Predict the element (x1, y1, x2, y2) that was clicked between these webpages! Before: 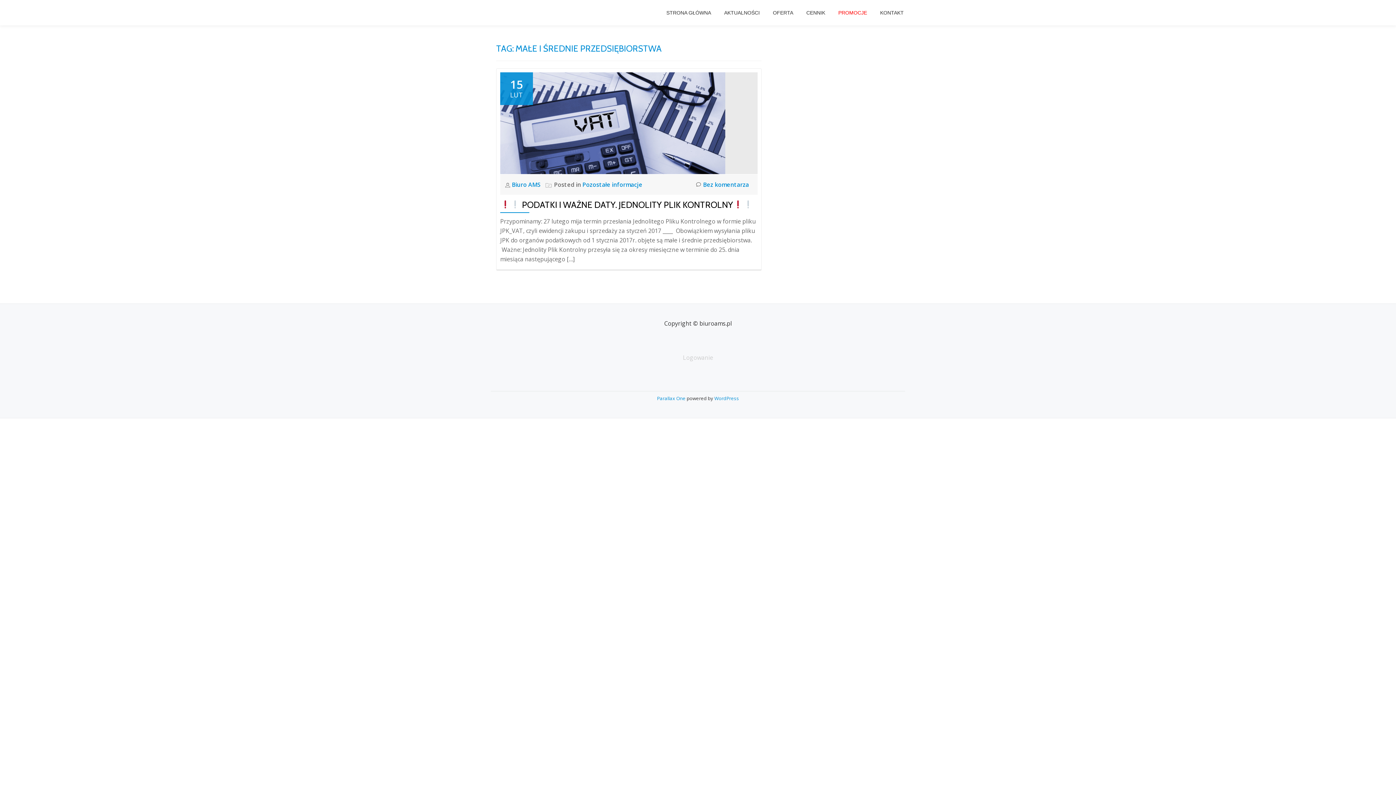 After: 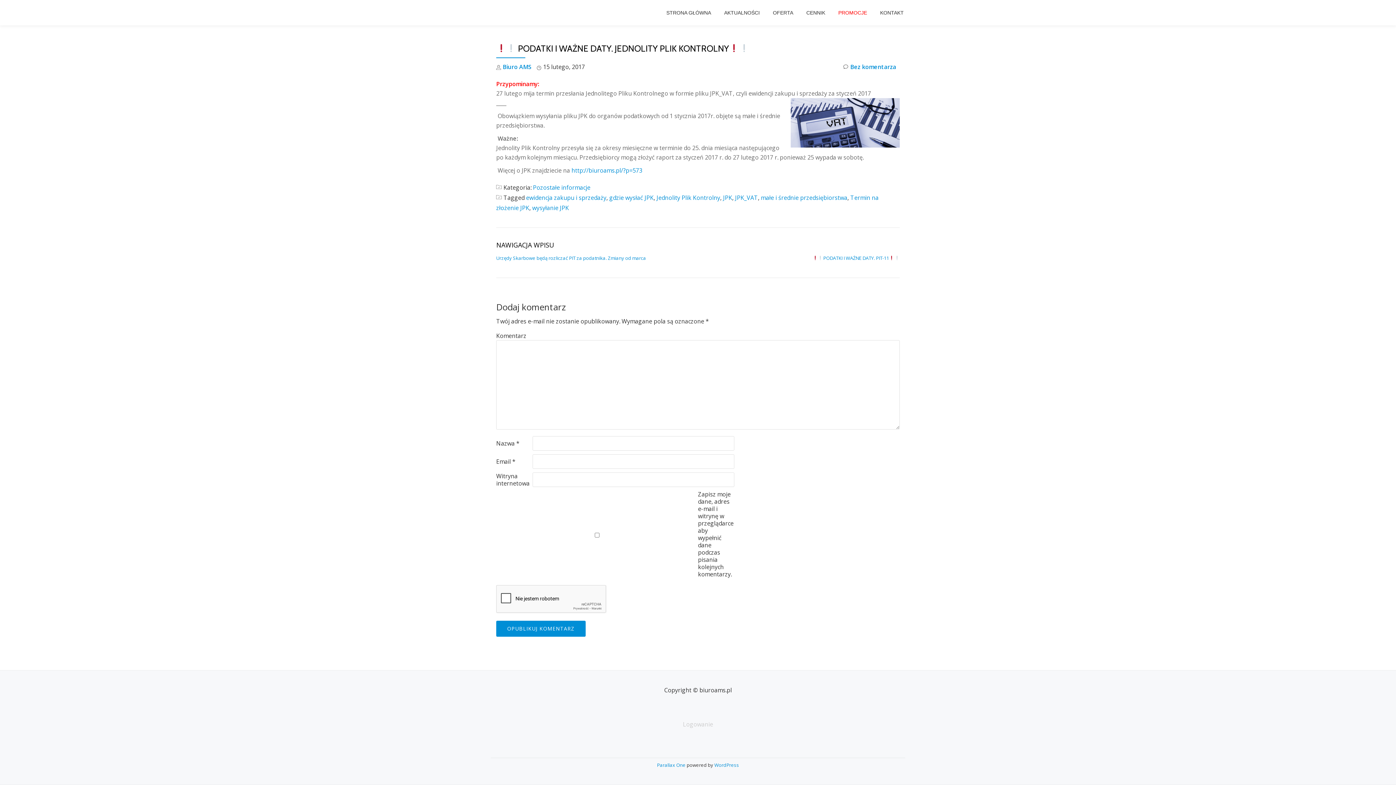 Action: label: Bez komentarza bbox: (696, 179, 749, 189)